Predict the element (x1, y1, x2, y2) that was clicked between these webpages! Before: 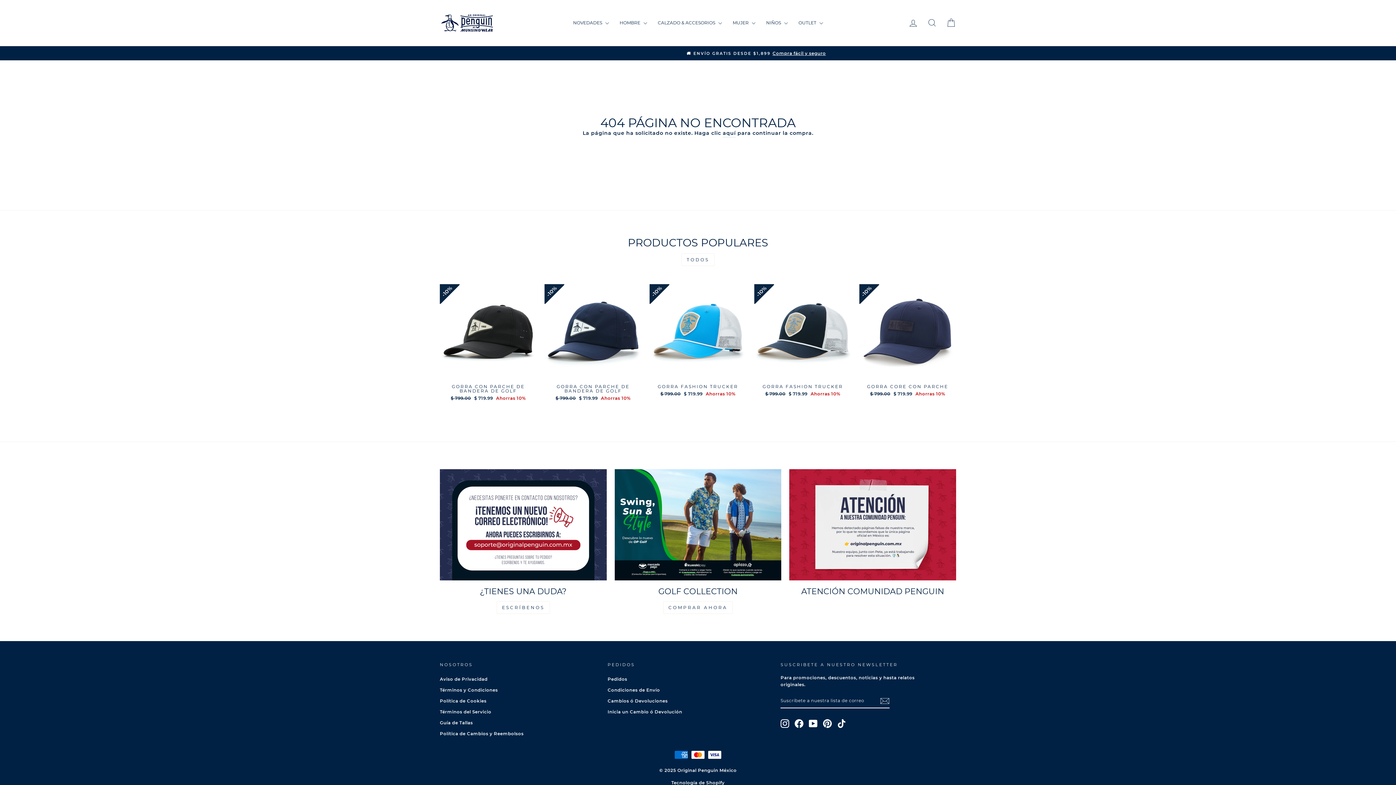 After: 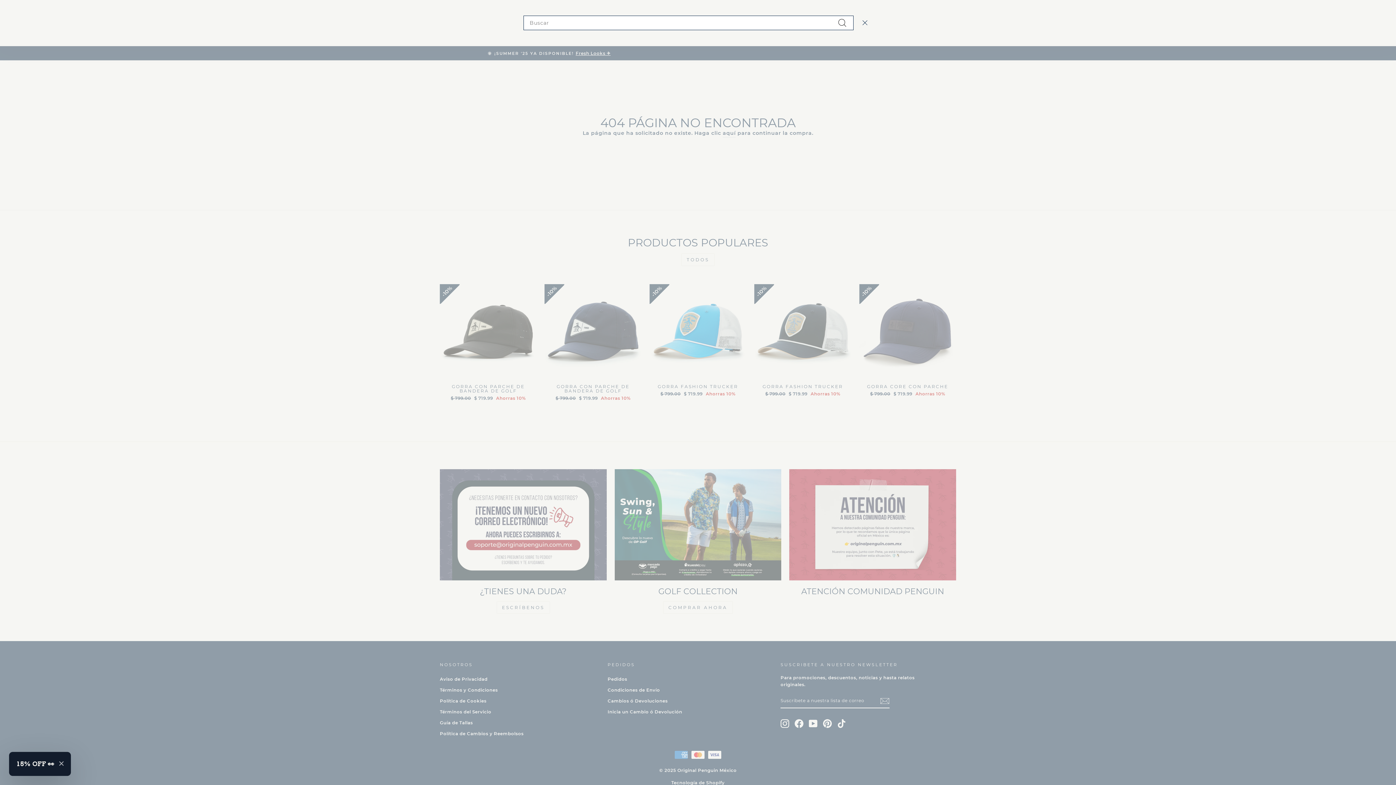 Action: label: BUSCAR bbox: (922, 15, 941, 30)